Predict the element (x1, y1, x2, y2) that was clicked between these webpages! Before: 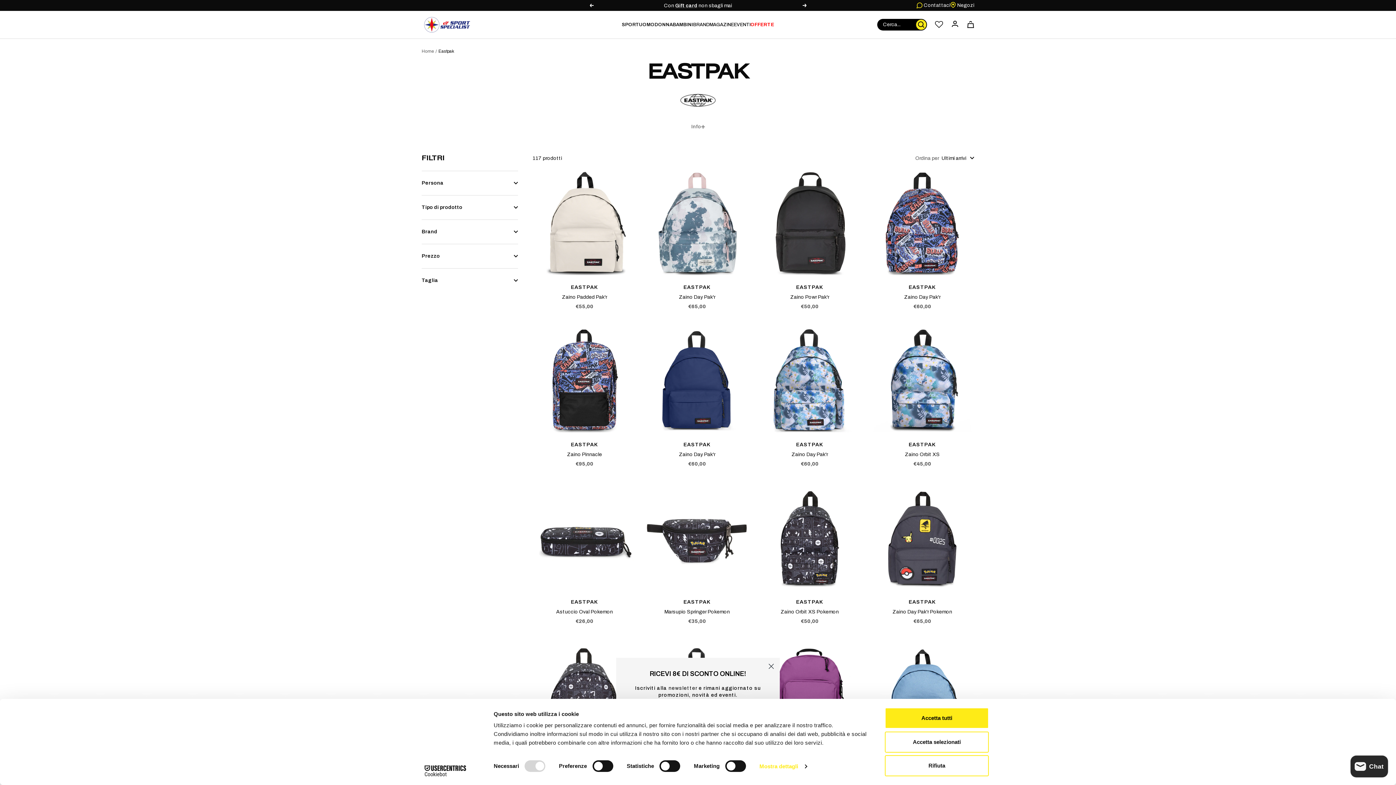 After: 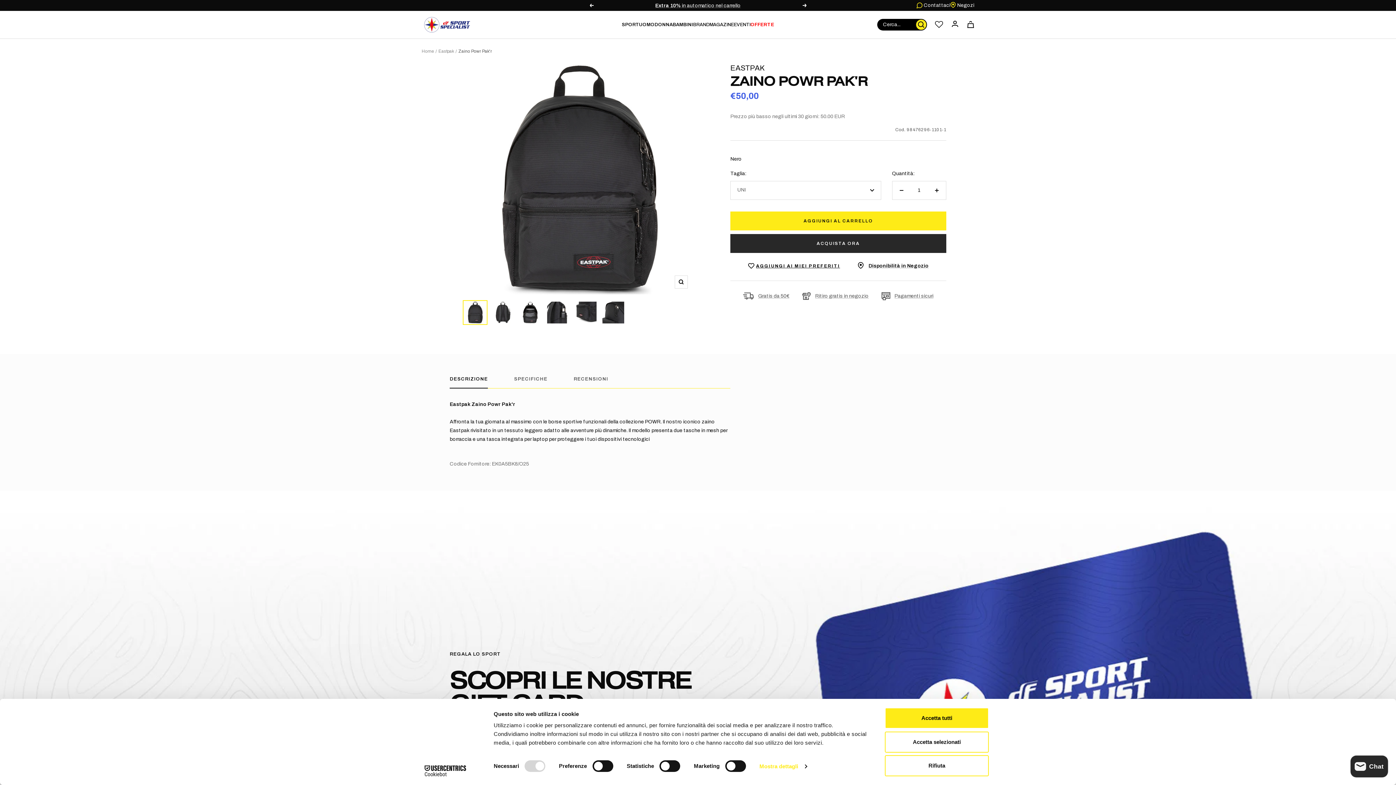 Action: bbox: (758, 293, 861, 301) label: Zaino Powr Pak'r